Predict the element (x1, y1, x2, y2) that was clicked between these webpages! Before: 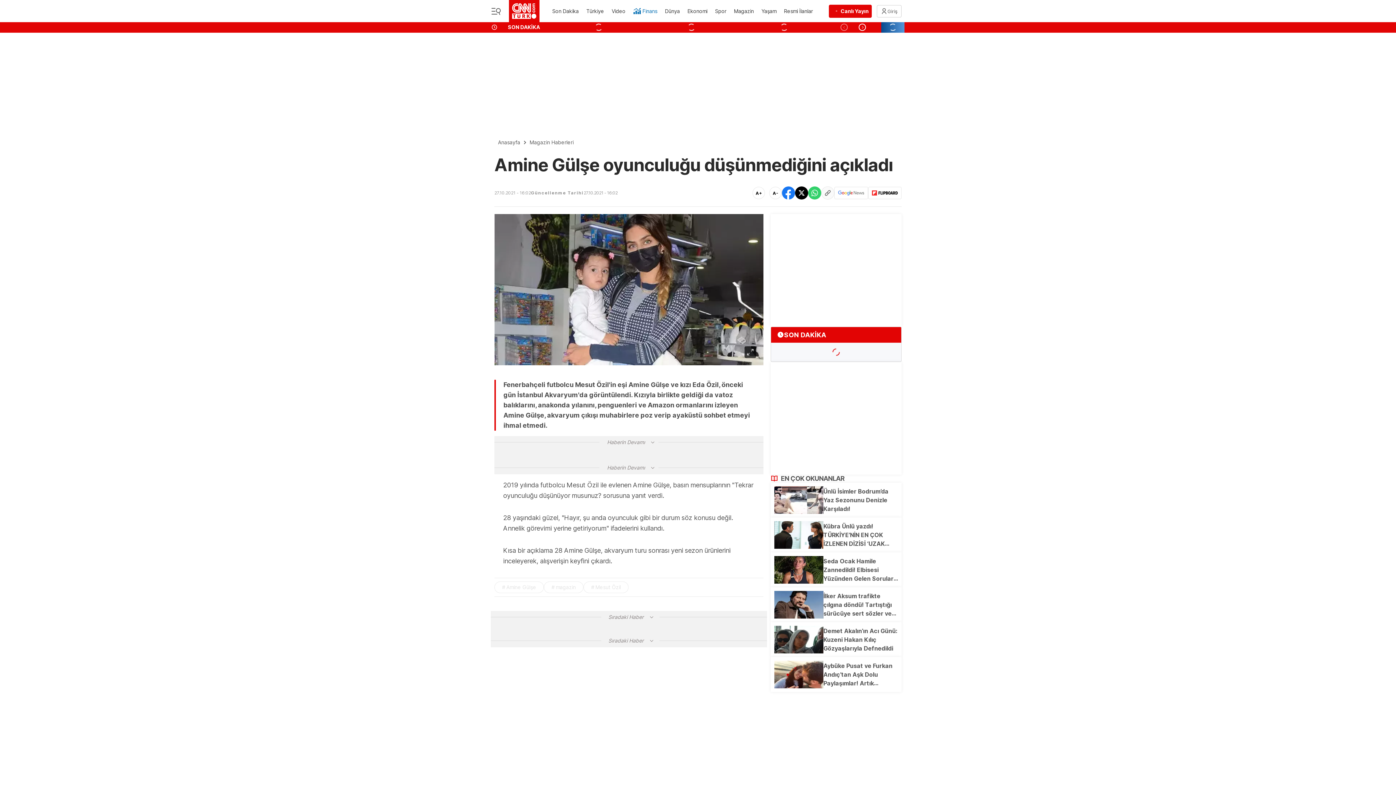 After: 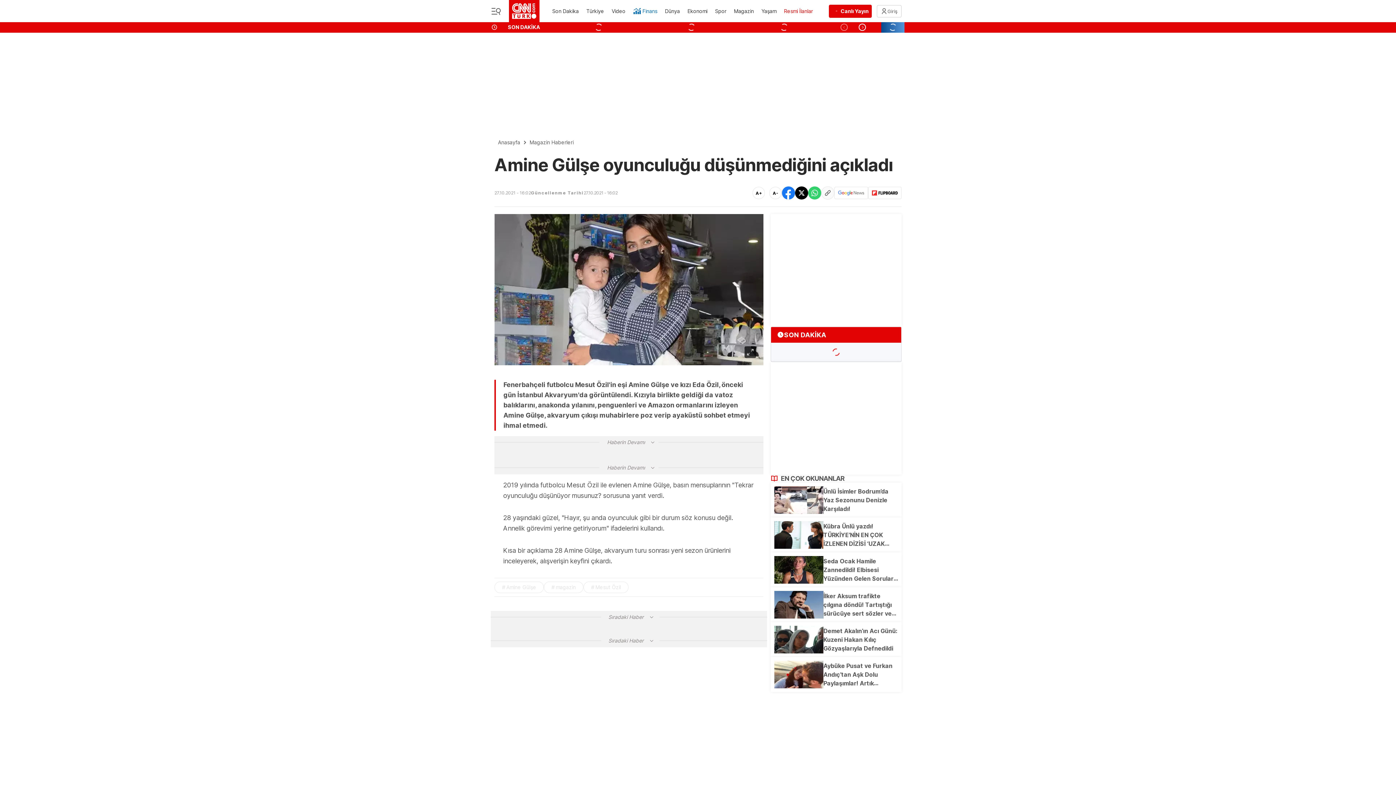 Action: bbox: (783, 3, 814, 19) label: Resmi İlanlar